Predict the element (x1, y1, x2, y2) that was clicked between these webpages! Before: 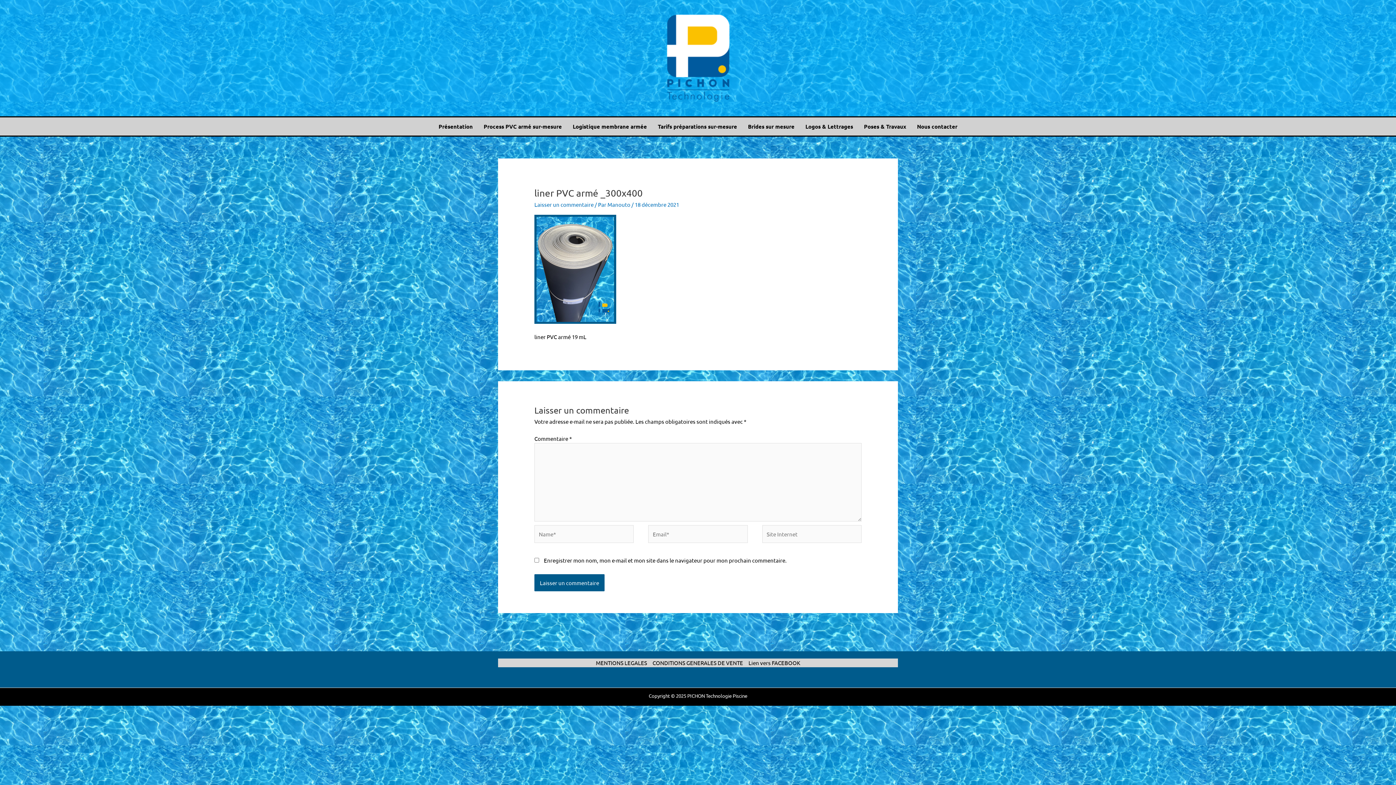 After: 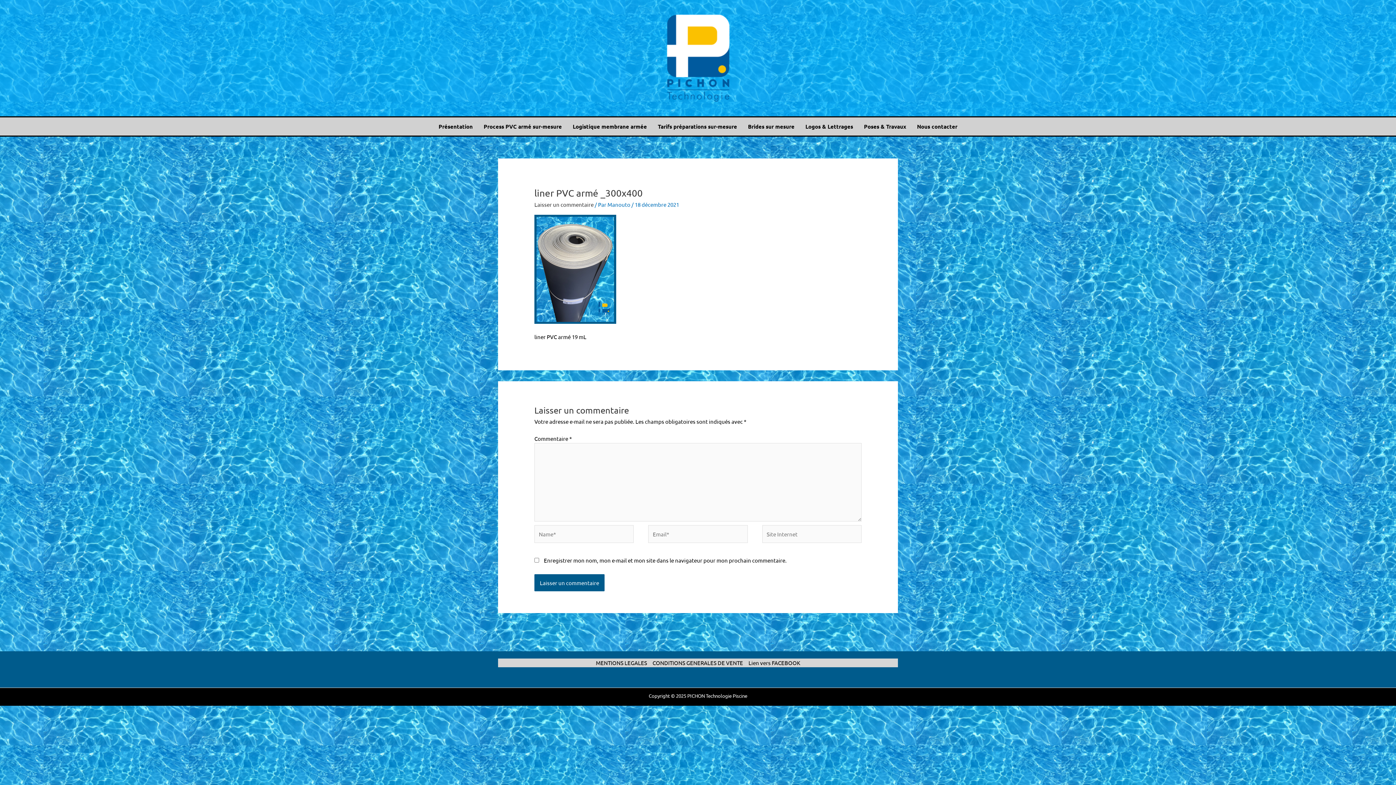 Action: bbox: (534, 201, 593, 208) label: Laisser un commentaire